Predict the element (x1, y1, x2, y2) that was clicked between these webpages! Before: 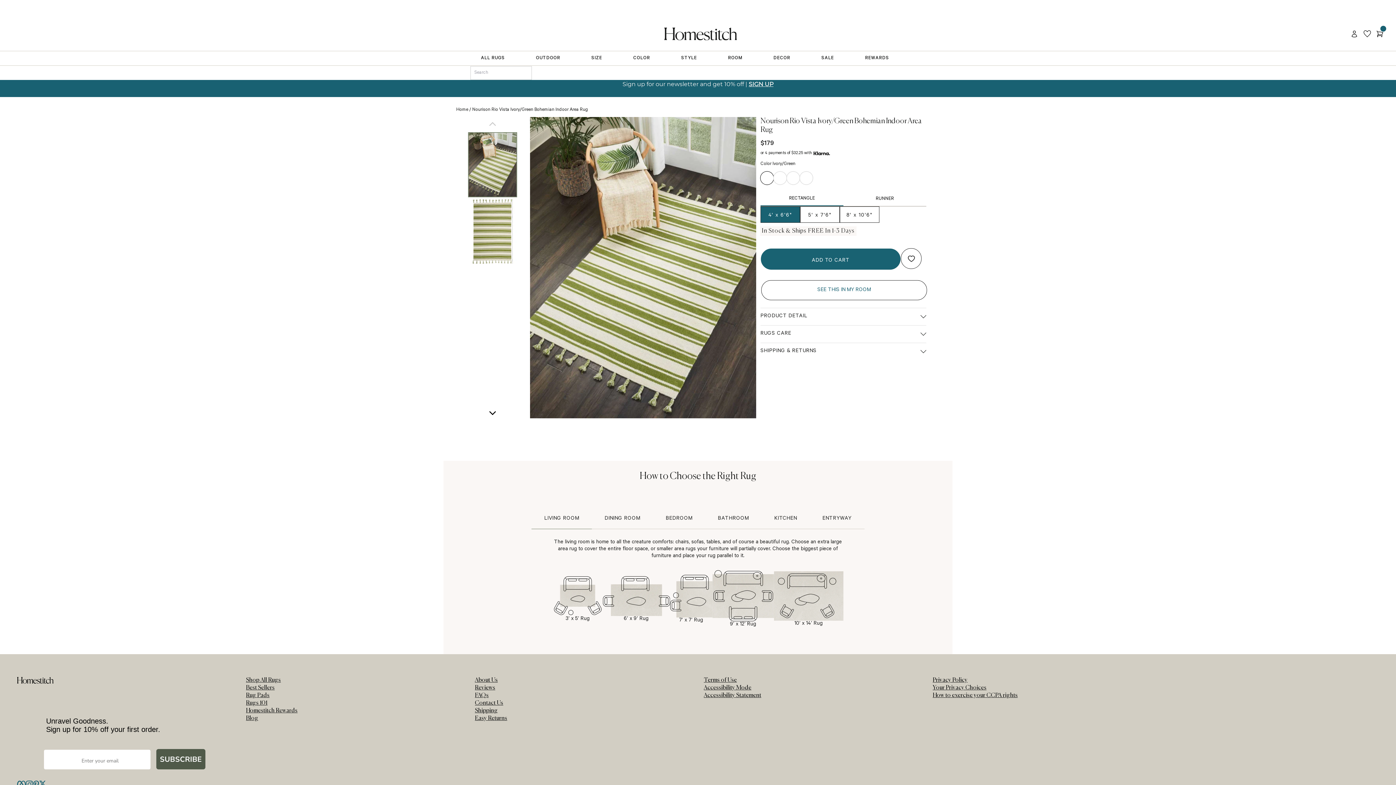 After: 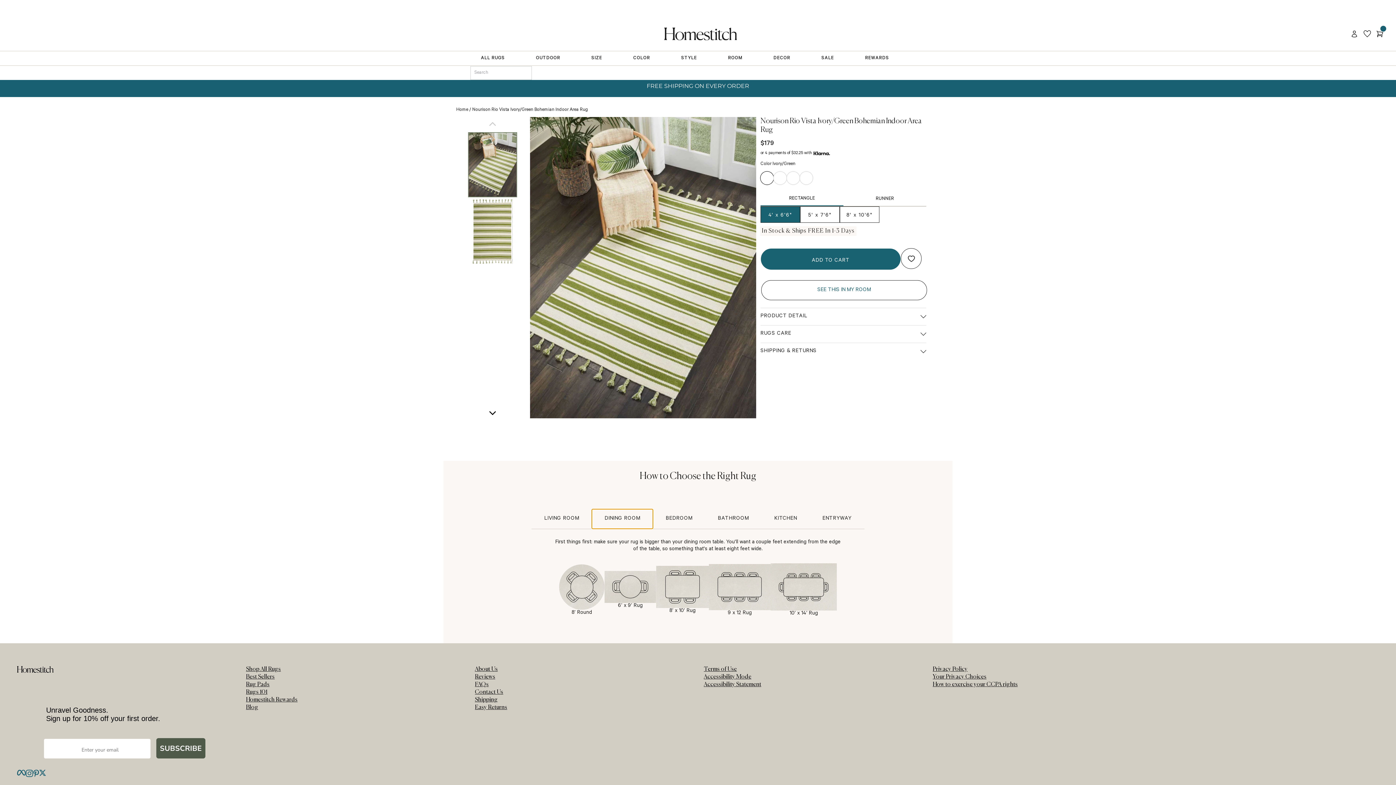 Action: label: DINING ROOM bbox: (592, 509, 653, 529)